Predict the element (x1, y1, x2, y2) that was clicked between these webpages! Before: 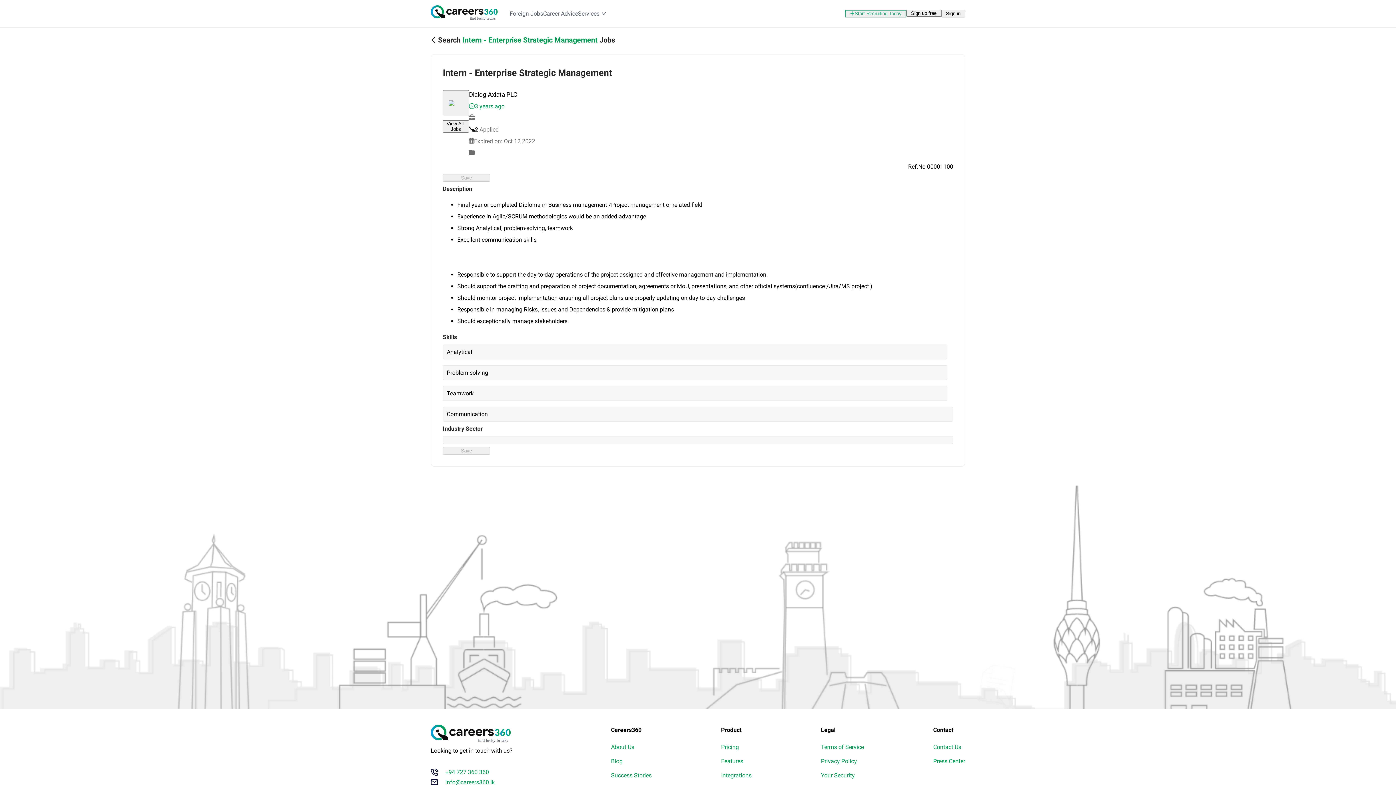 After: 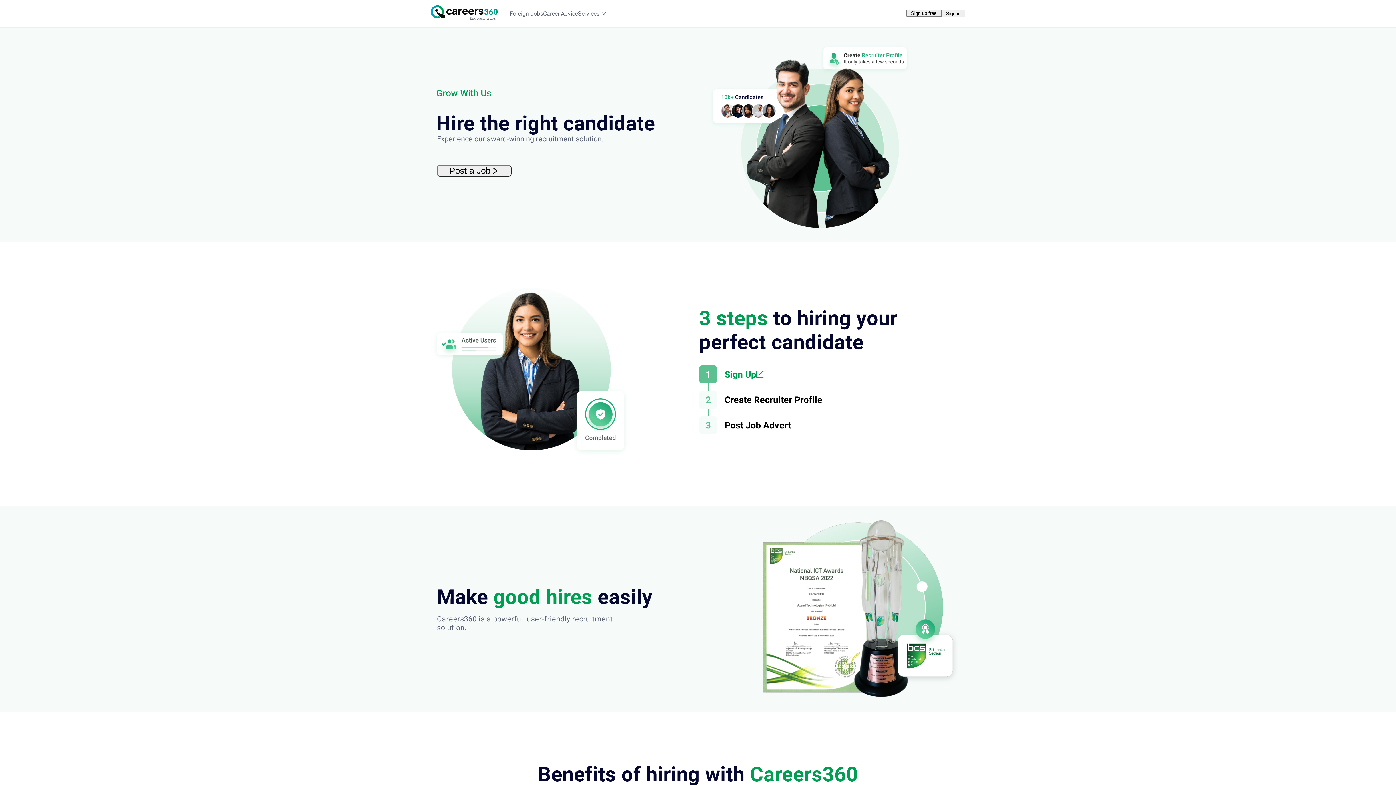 Action: bbox: (845, 9, 906, 17) label: Start Recruiting Today